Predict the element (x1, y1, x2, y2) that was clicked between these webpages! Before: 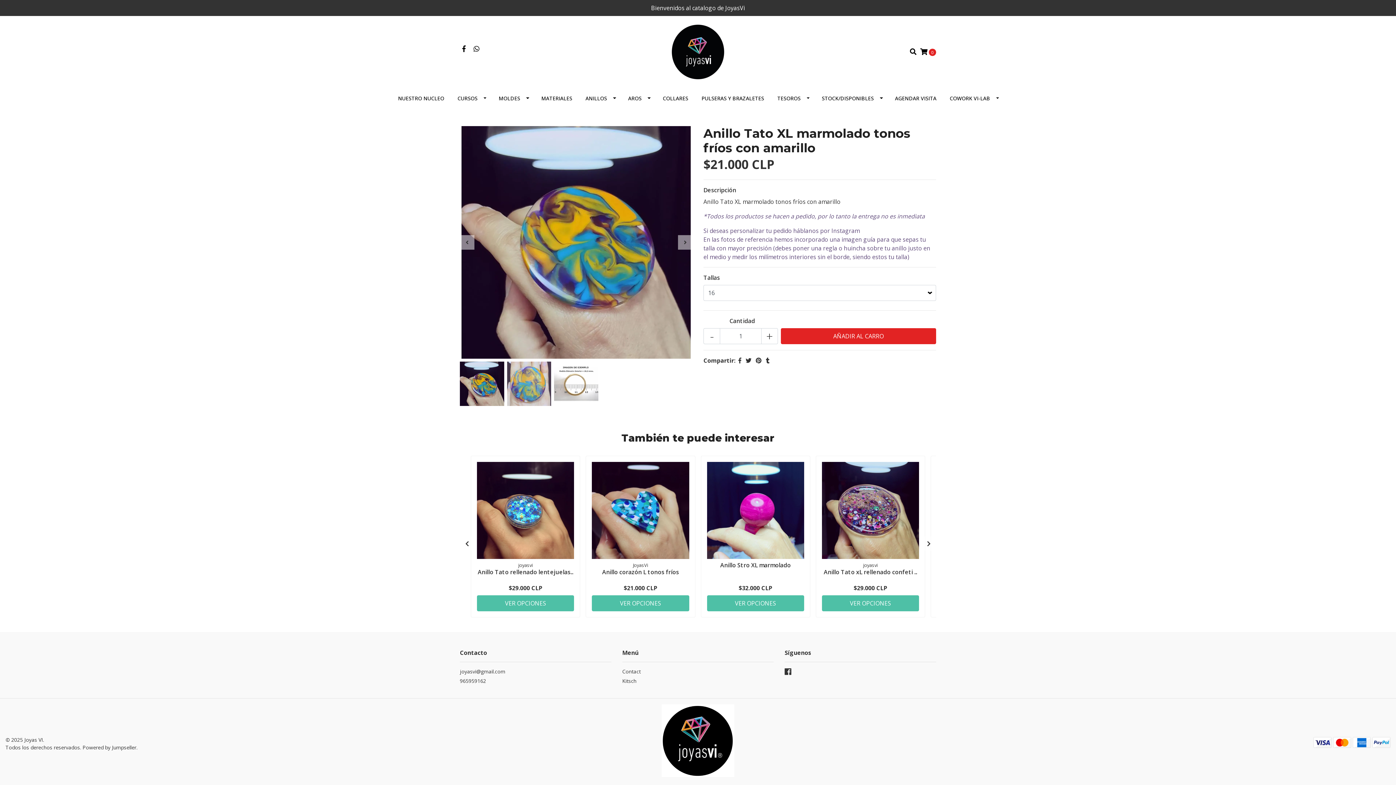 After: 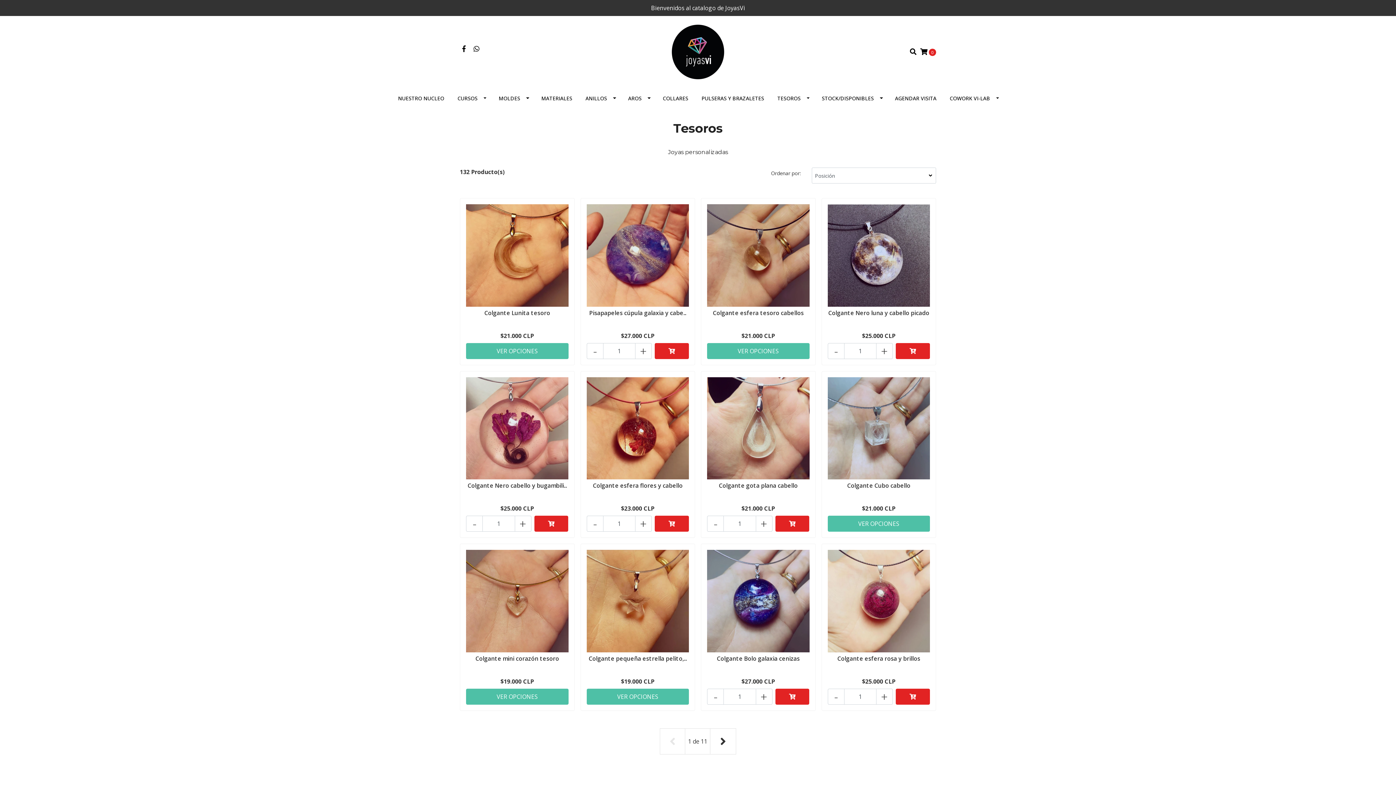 Action: bbox: (770, 88, 815, 108) label: TESOROS